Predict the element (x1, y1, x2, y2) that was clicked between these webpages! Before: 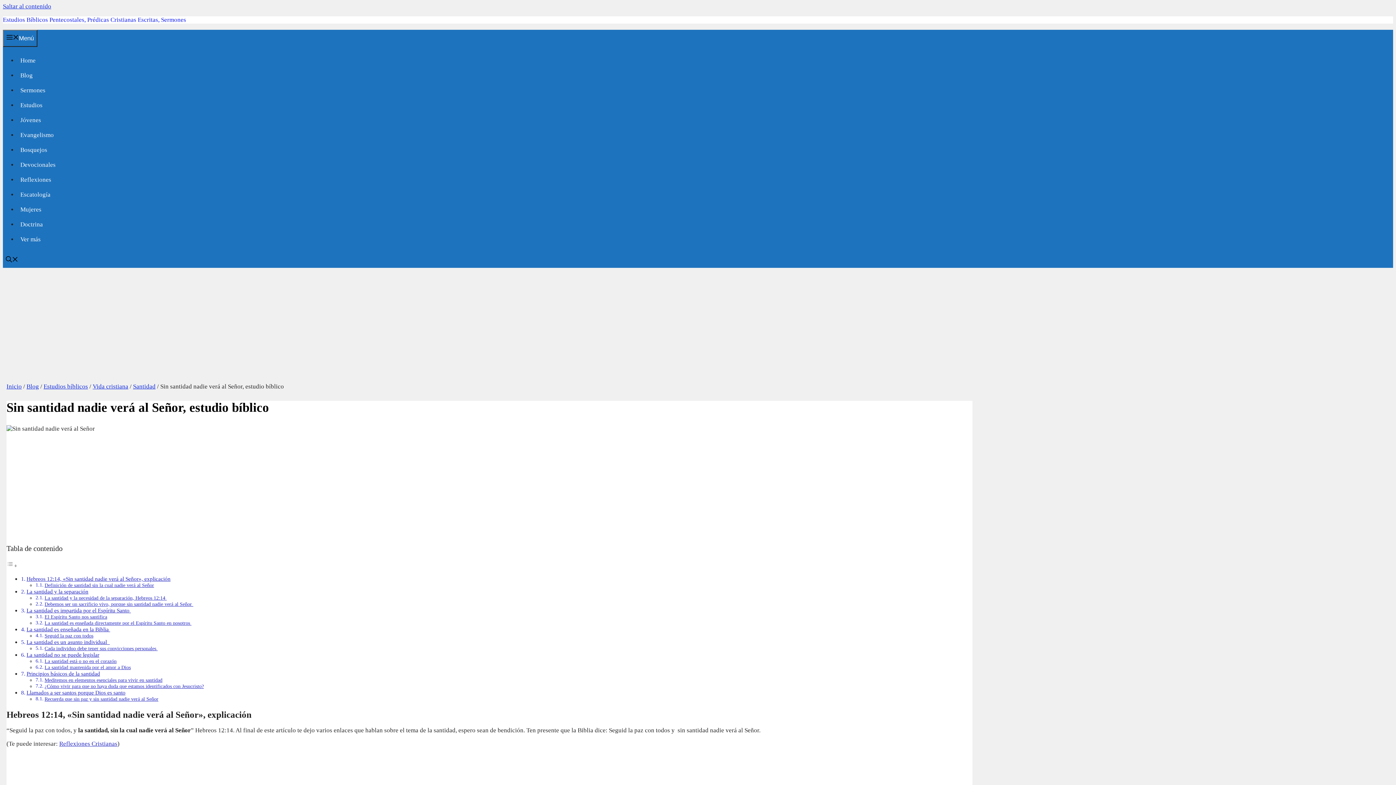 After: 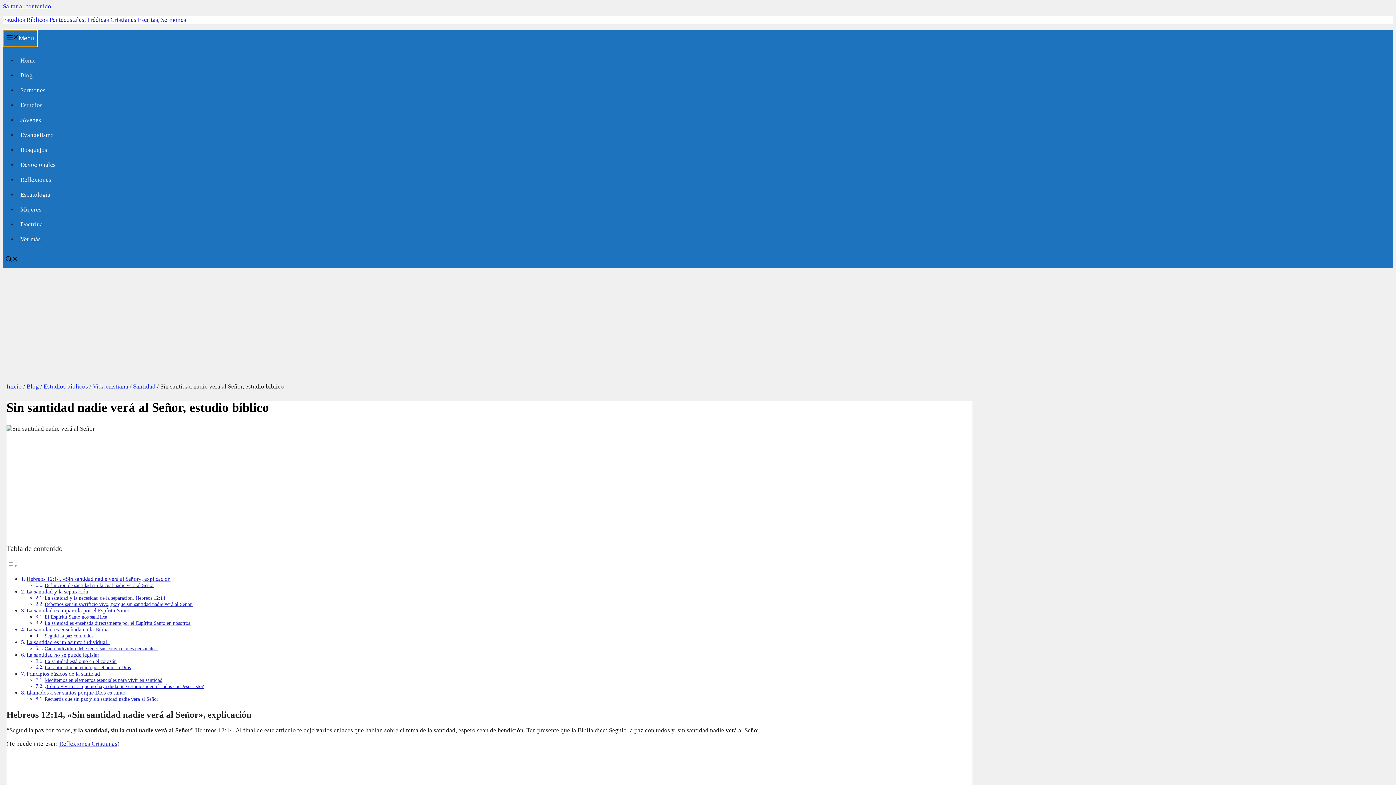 Action: label: Menú bbox: (2, 29, 37, 46)